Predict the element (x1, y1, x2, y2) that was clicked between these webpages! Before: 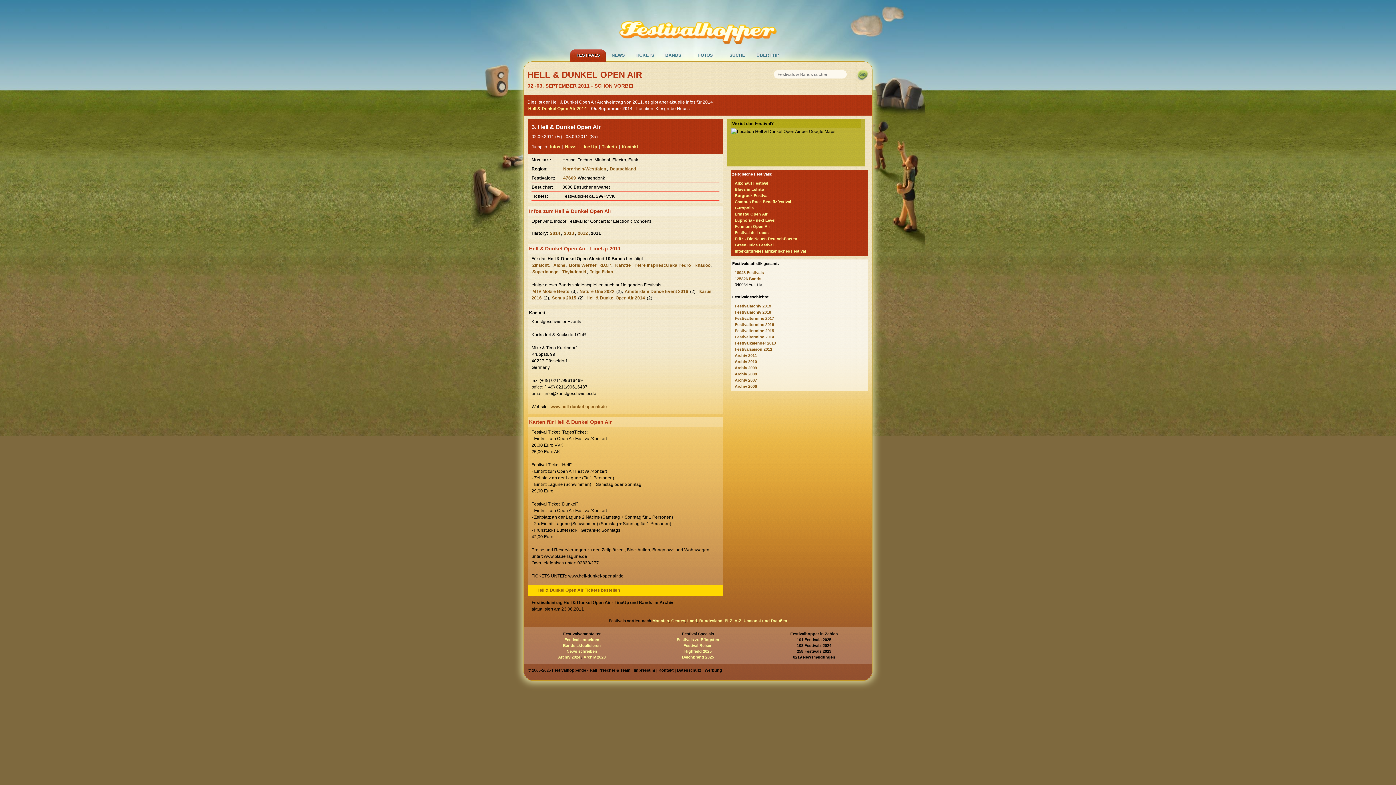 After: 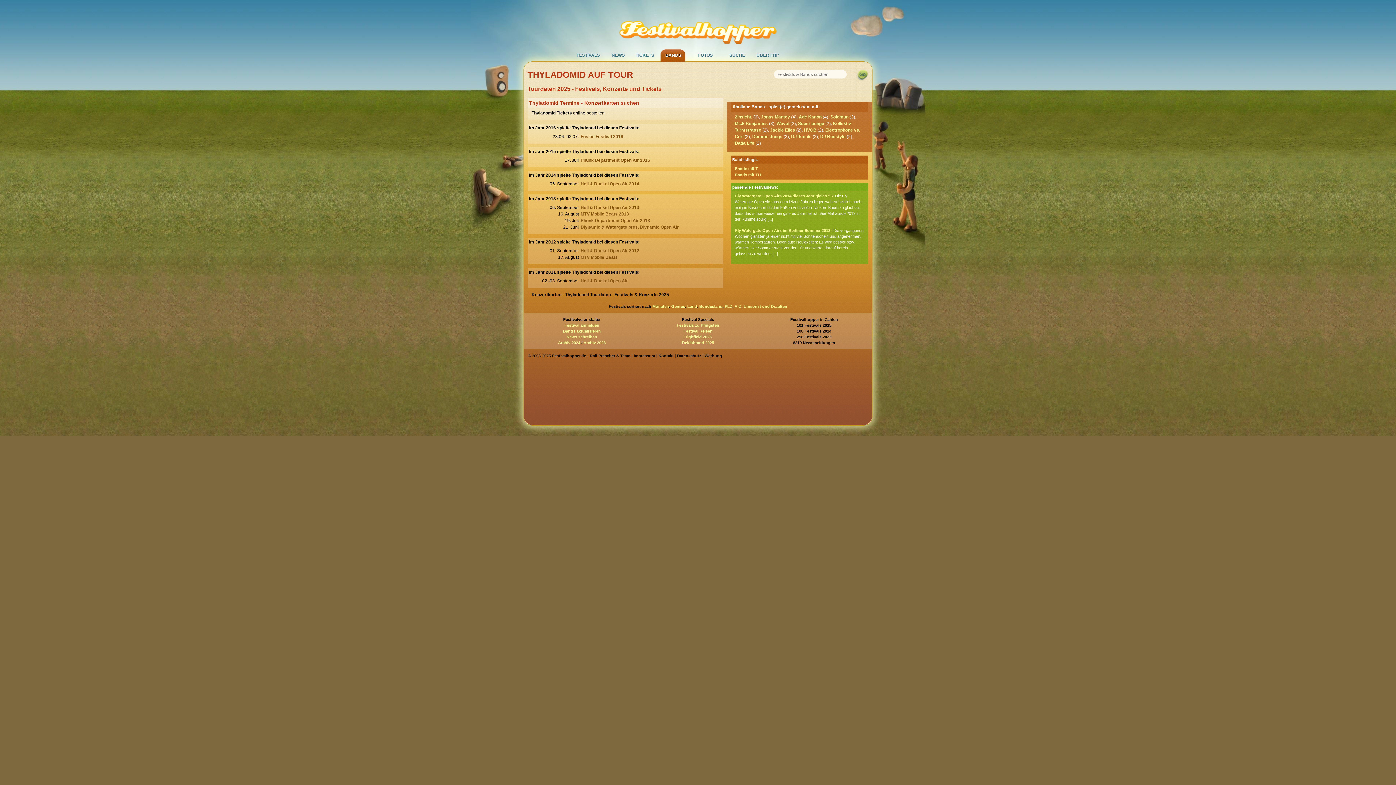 Action: label: Thyladomid bbox: (561, 268, 587, 275)